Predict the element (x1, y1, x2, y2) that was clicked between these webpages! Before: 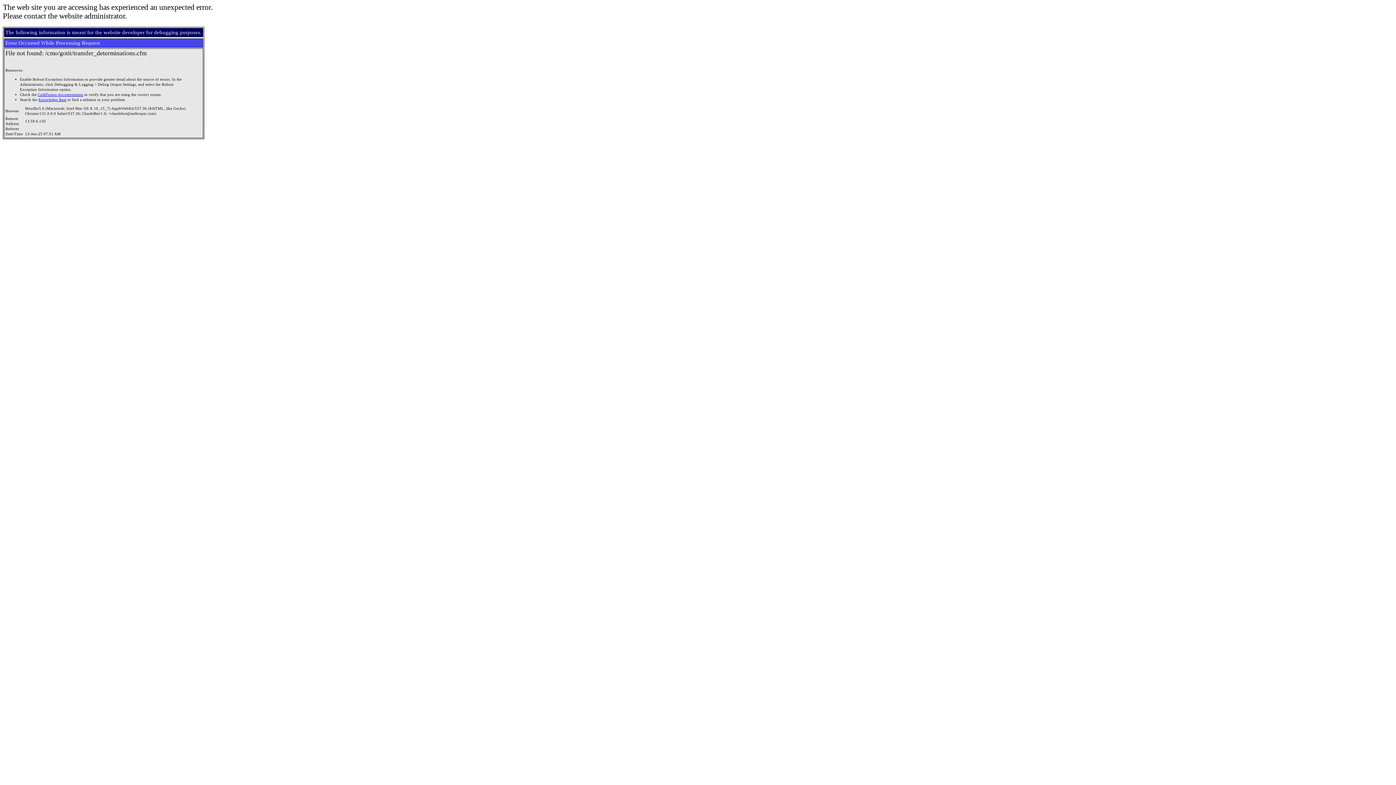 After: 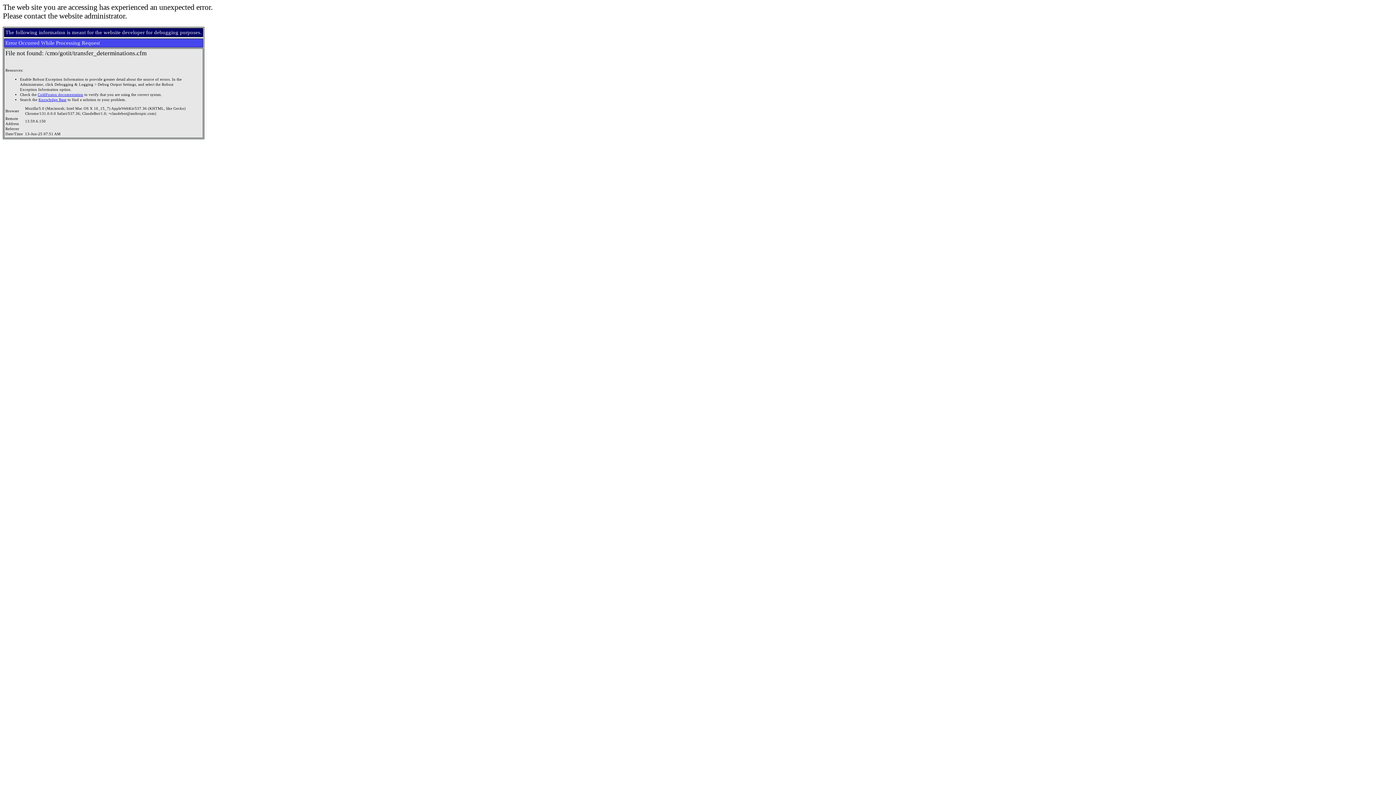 Action: bbox: (38, 97, 66, 101) label: Knowledge Base